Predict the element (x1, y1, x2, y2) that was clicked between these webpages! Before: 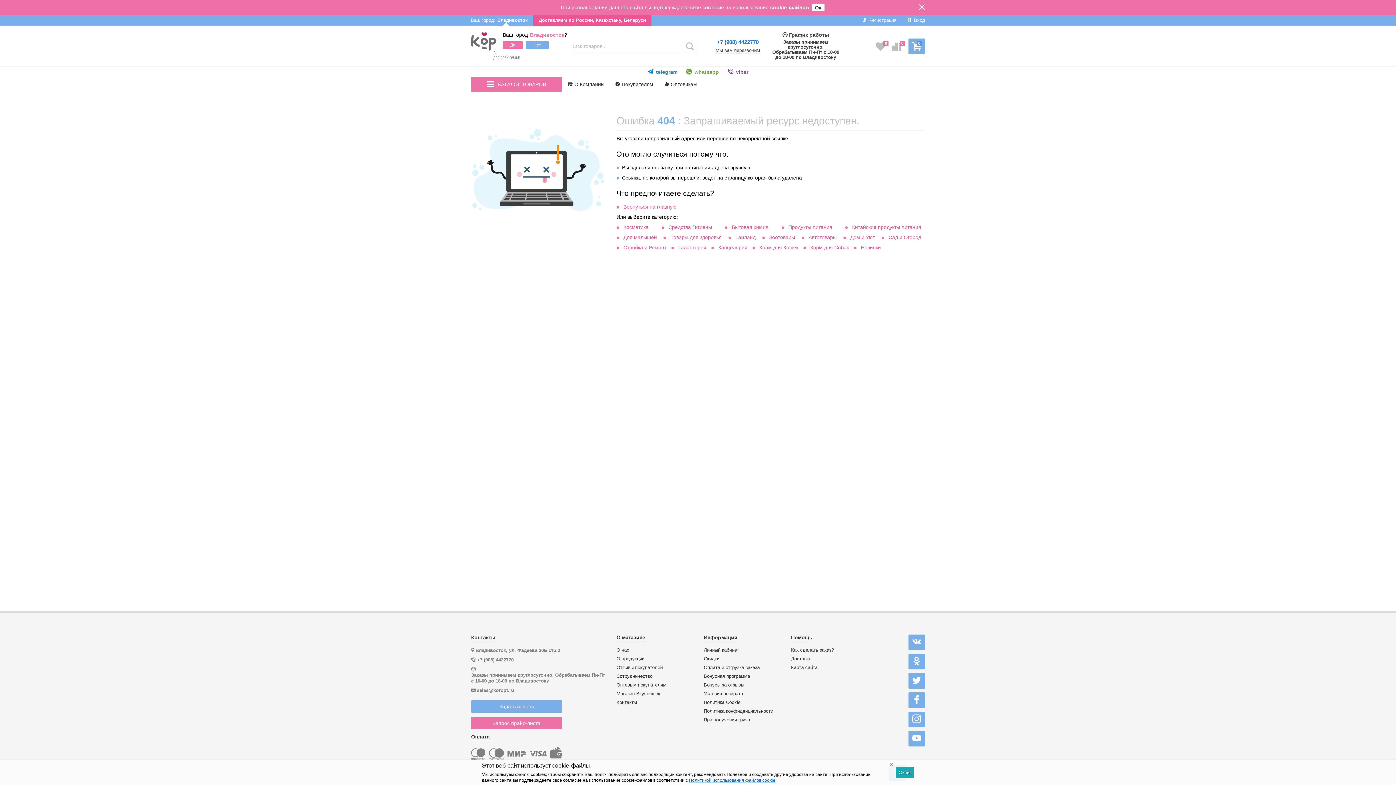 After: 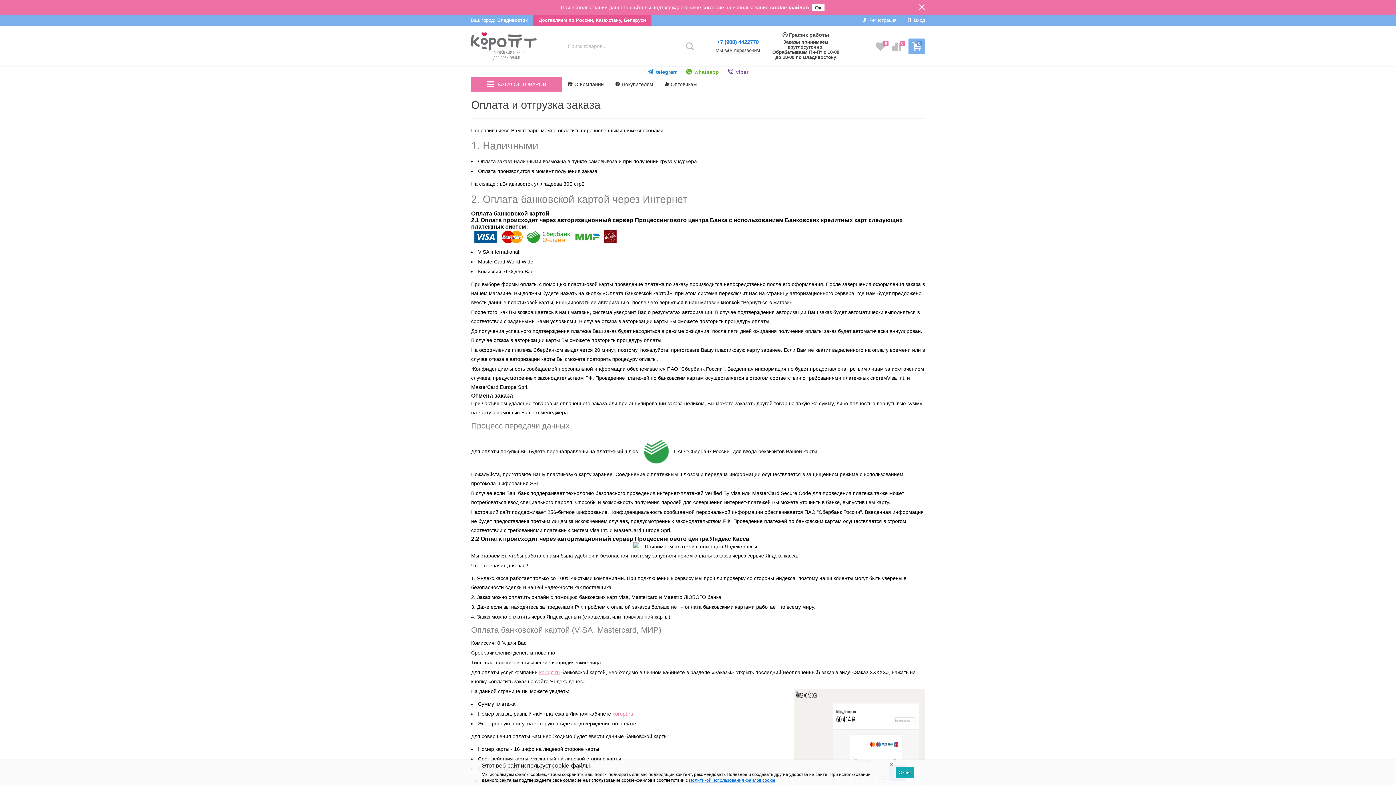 Action: label: Оплата и отгрузка заказа bbox: (704, 665, 760, 670)